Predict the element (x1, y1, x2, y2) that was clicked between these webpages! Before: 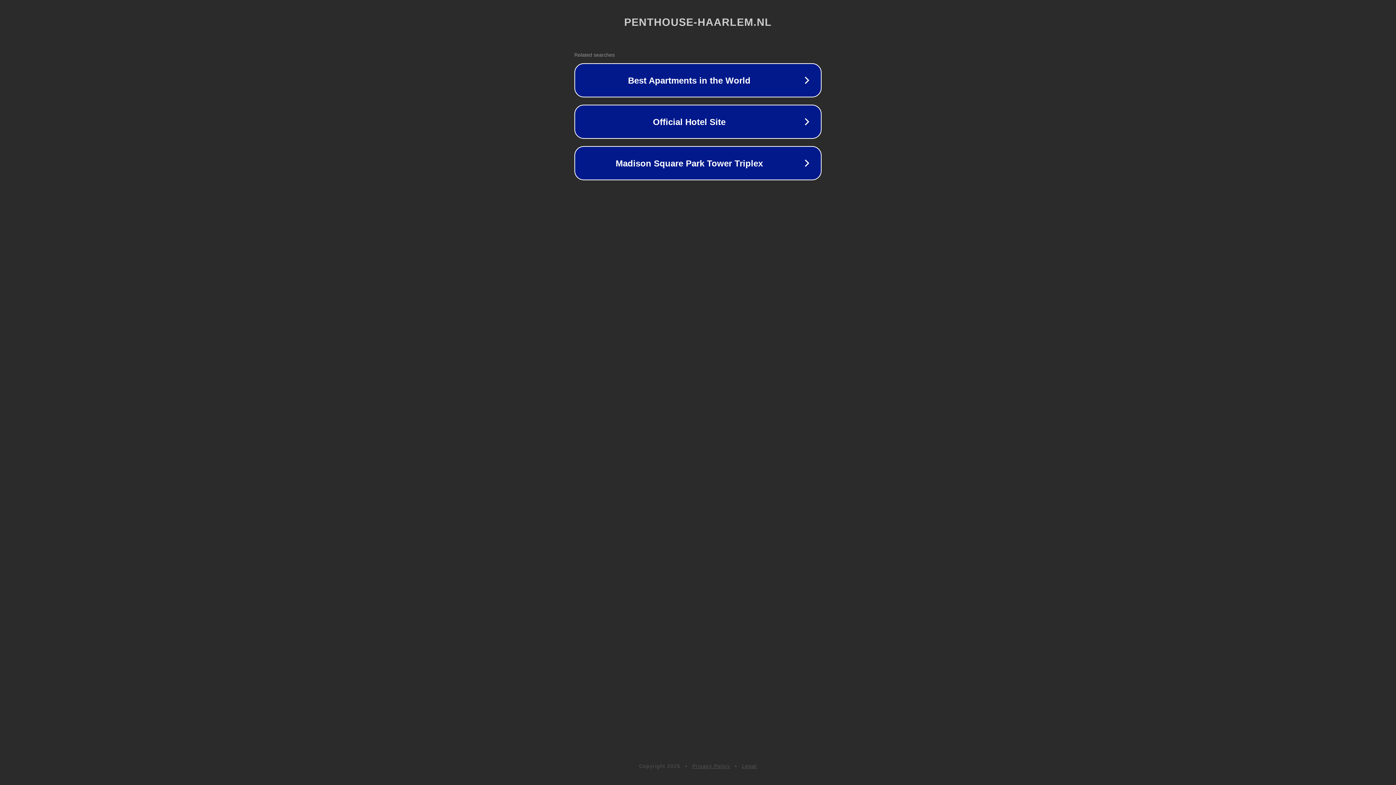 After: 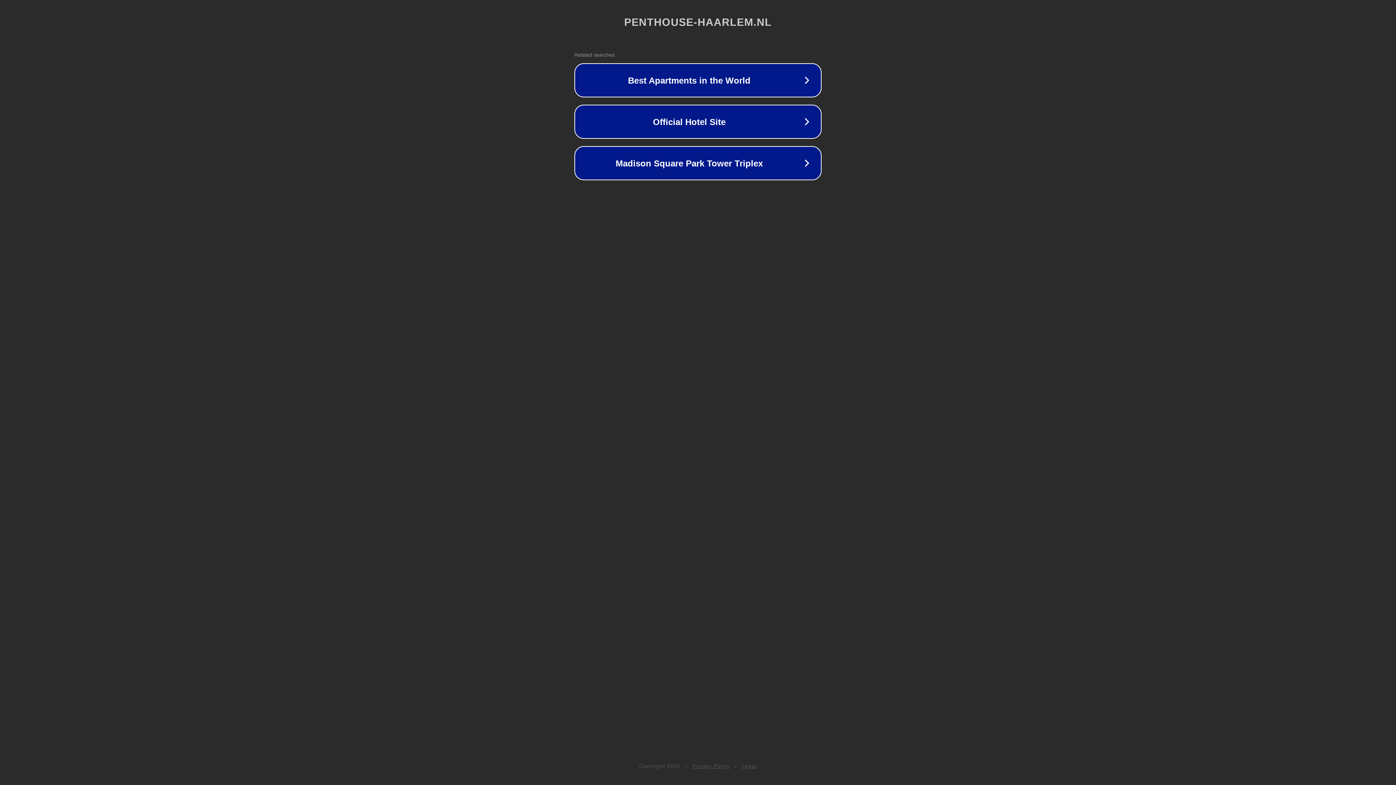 Action: bbox: (742, 763, 757, 769) label: Legal